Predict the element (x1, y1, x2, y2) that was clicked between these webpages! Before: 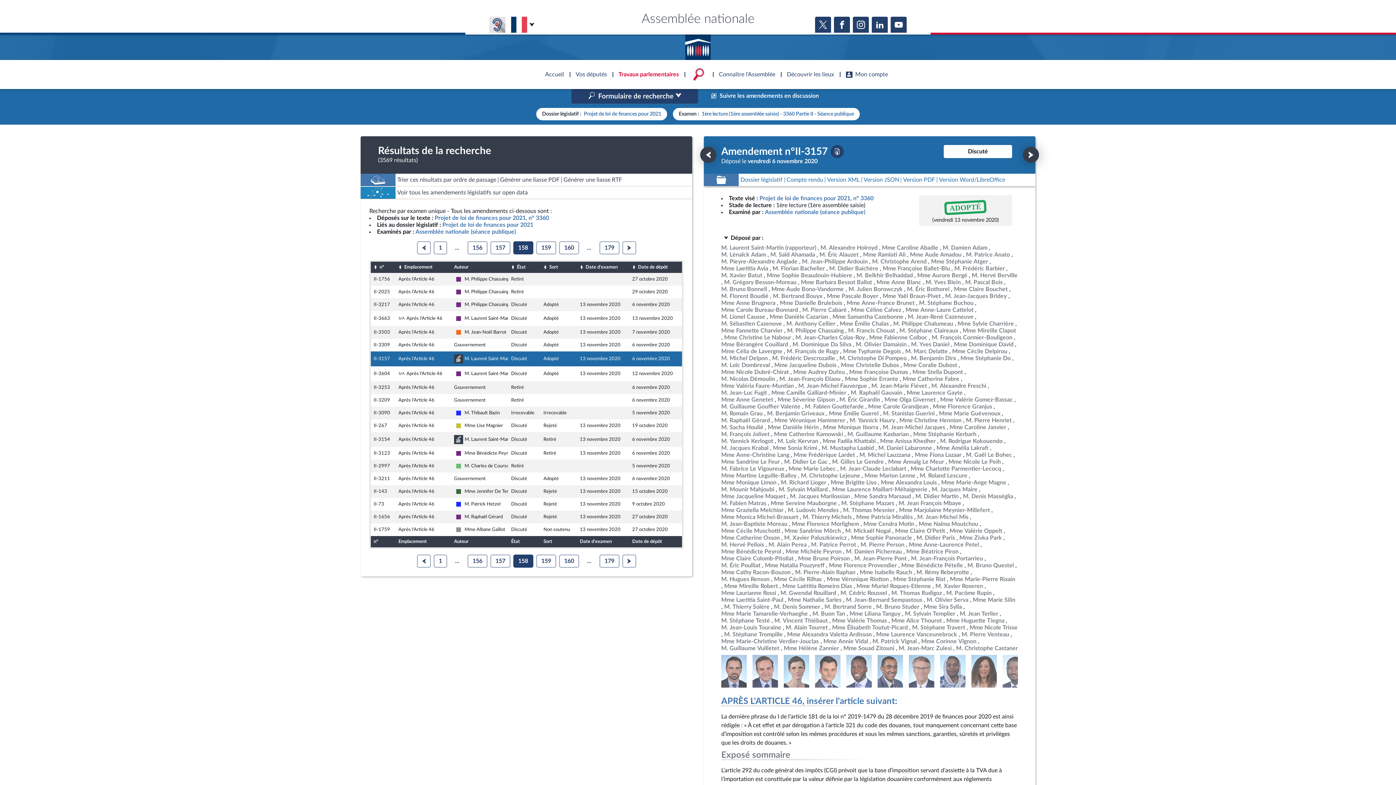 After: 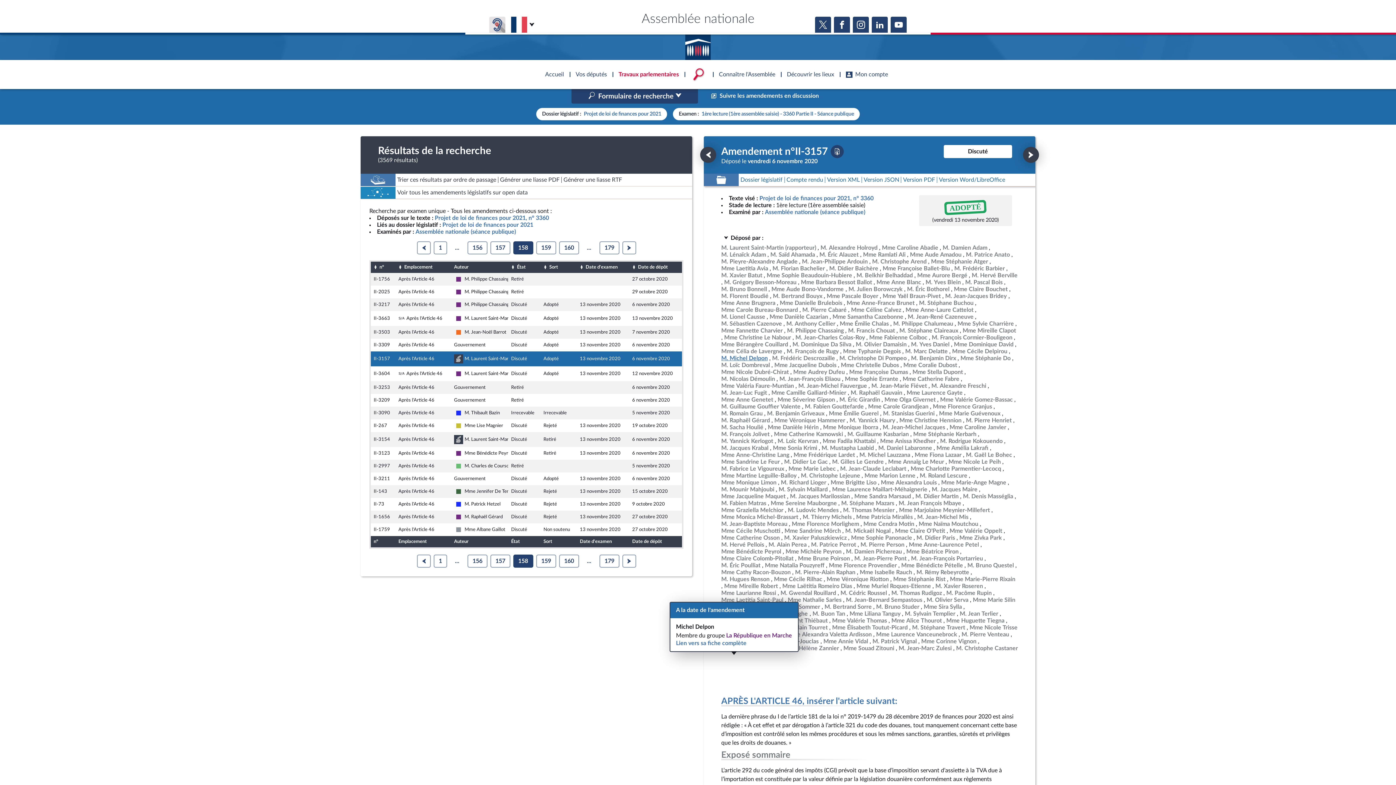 Action: bbox: (721, 355, 768, 361) label: M. Michel Delpon